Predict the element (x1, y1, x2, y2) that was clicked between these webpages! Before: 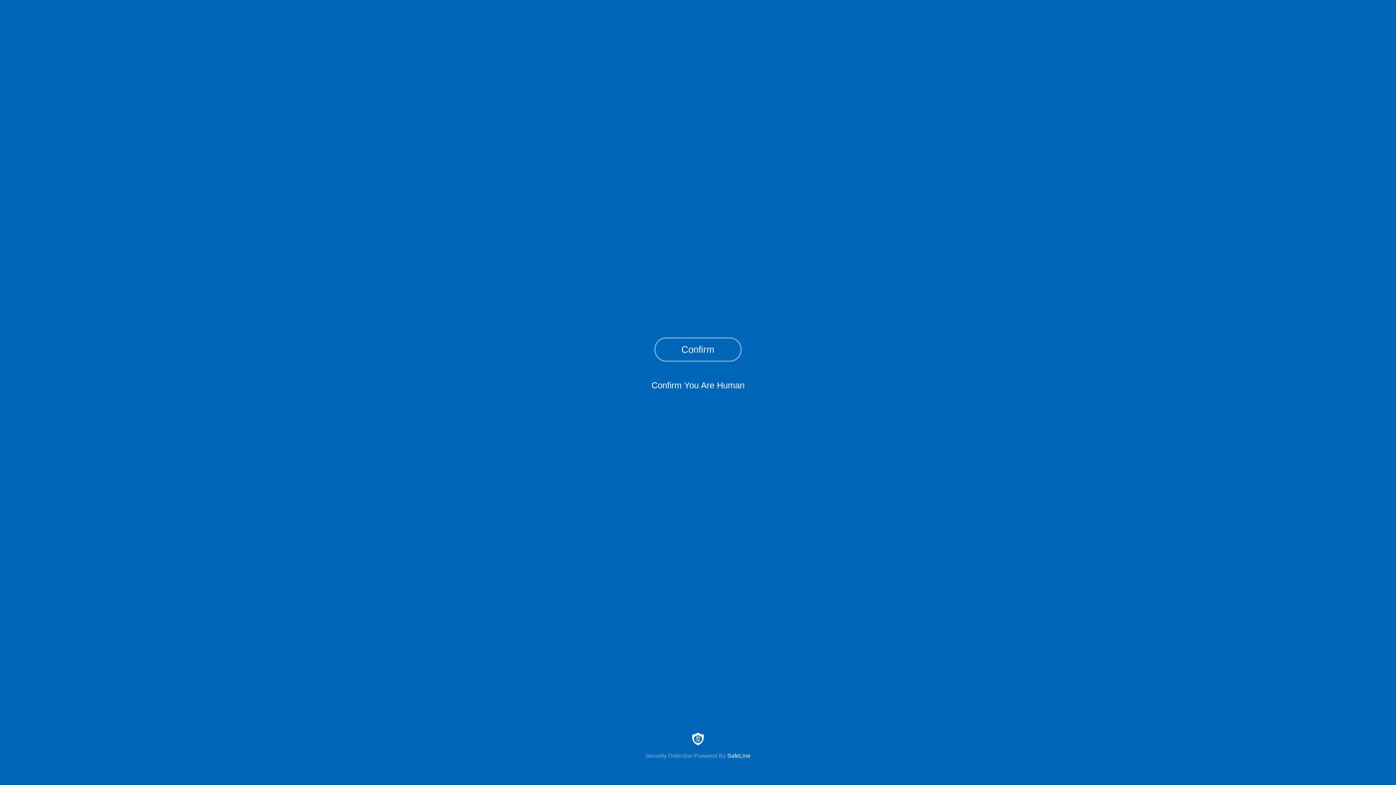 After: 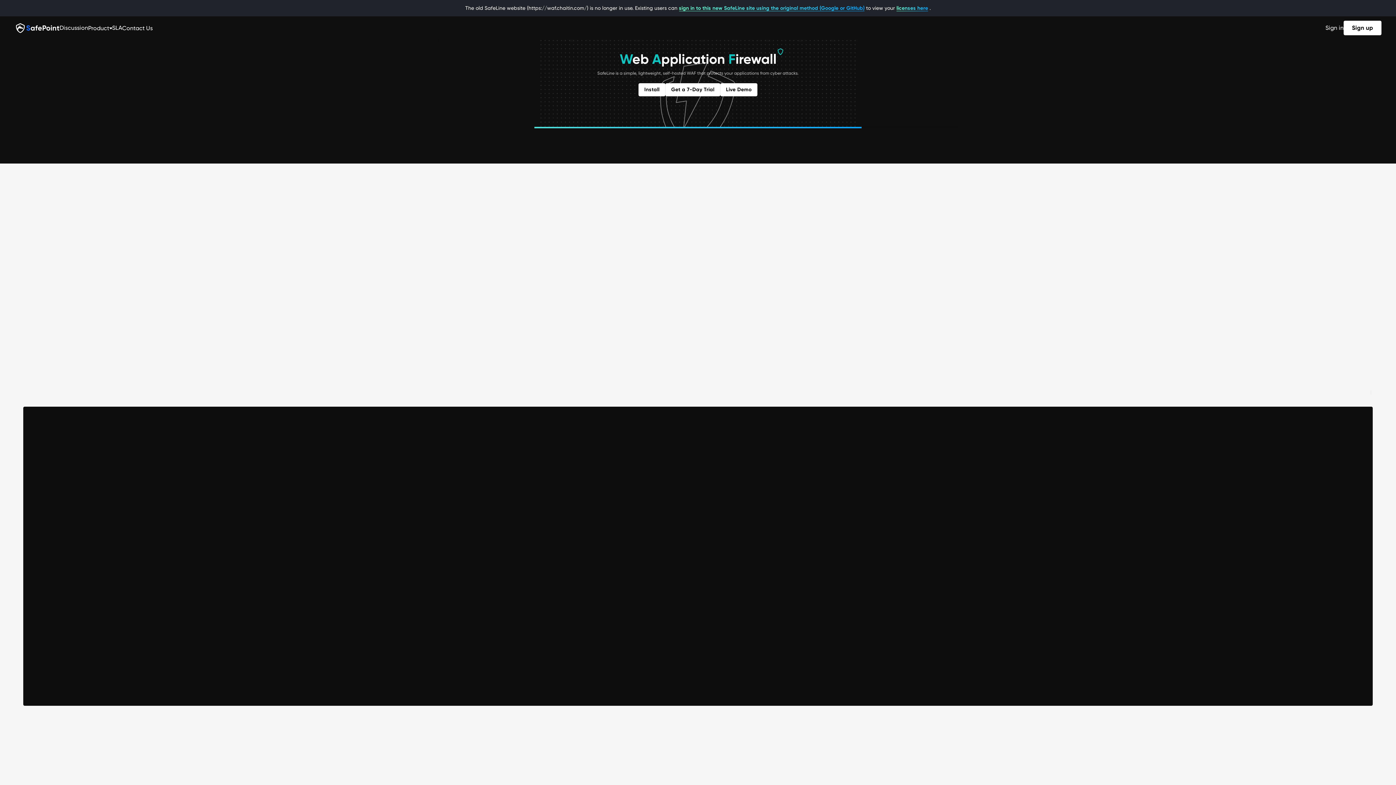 Action: bbox: (0, 733, 1396, 759) label: Security Detection Powered By SafeLine